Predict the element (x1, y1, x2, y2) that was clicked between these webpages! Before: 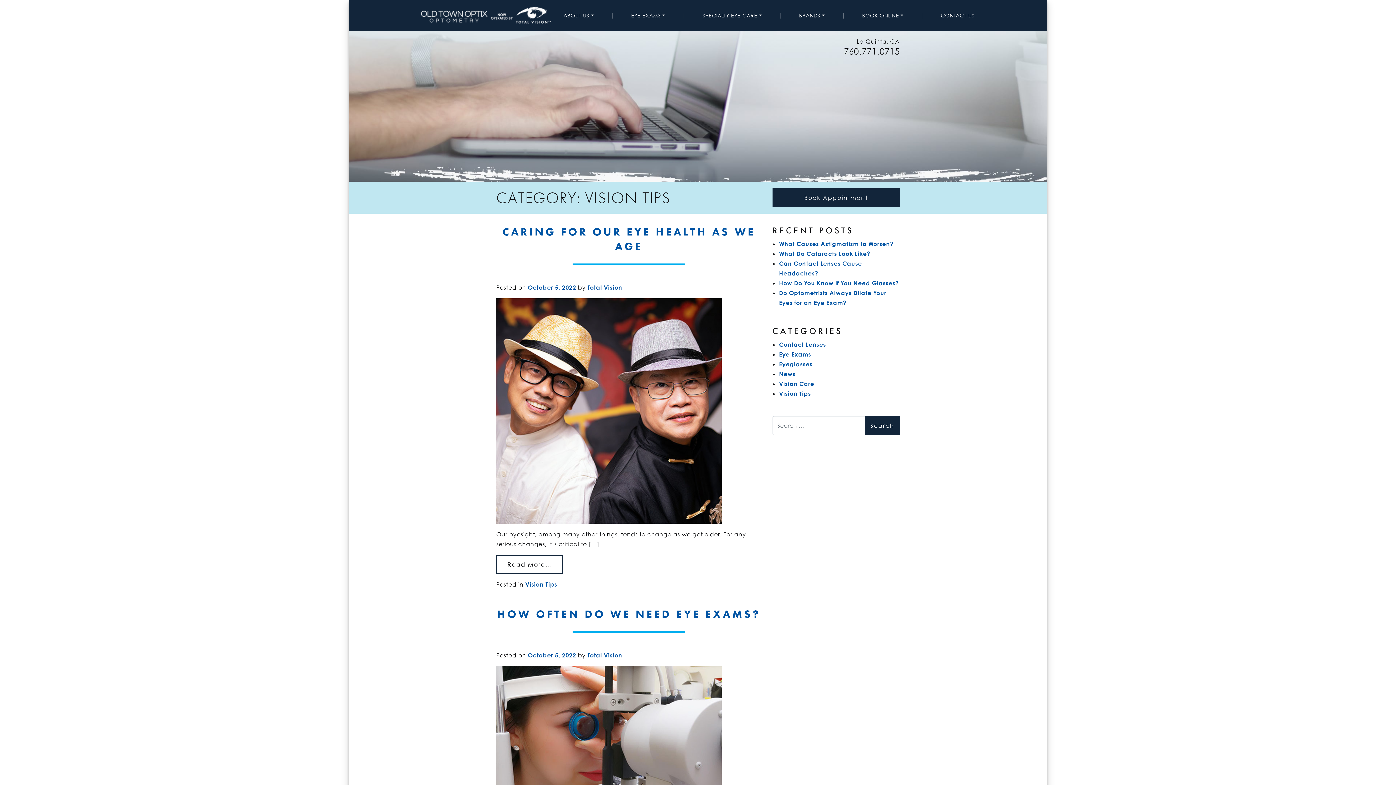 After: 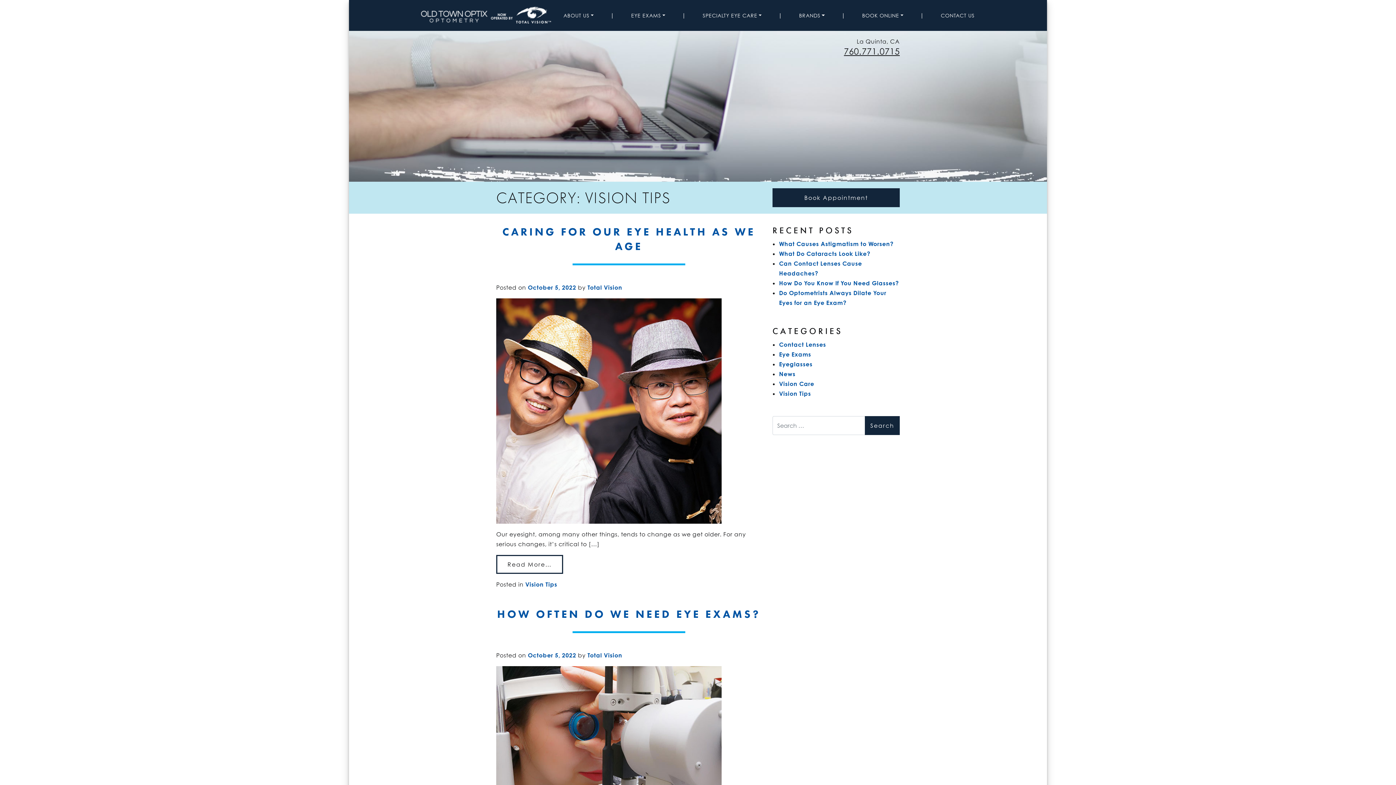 Action: bbox: (844, 45, 900, 56) label: 760.771.0715